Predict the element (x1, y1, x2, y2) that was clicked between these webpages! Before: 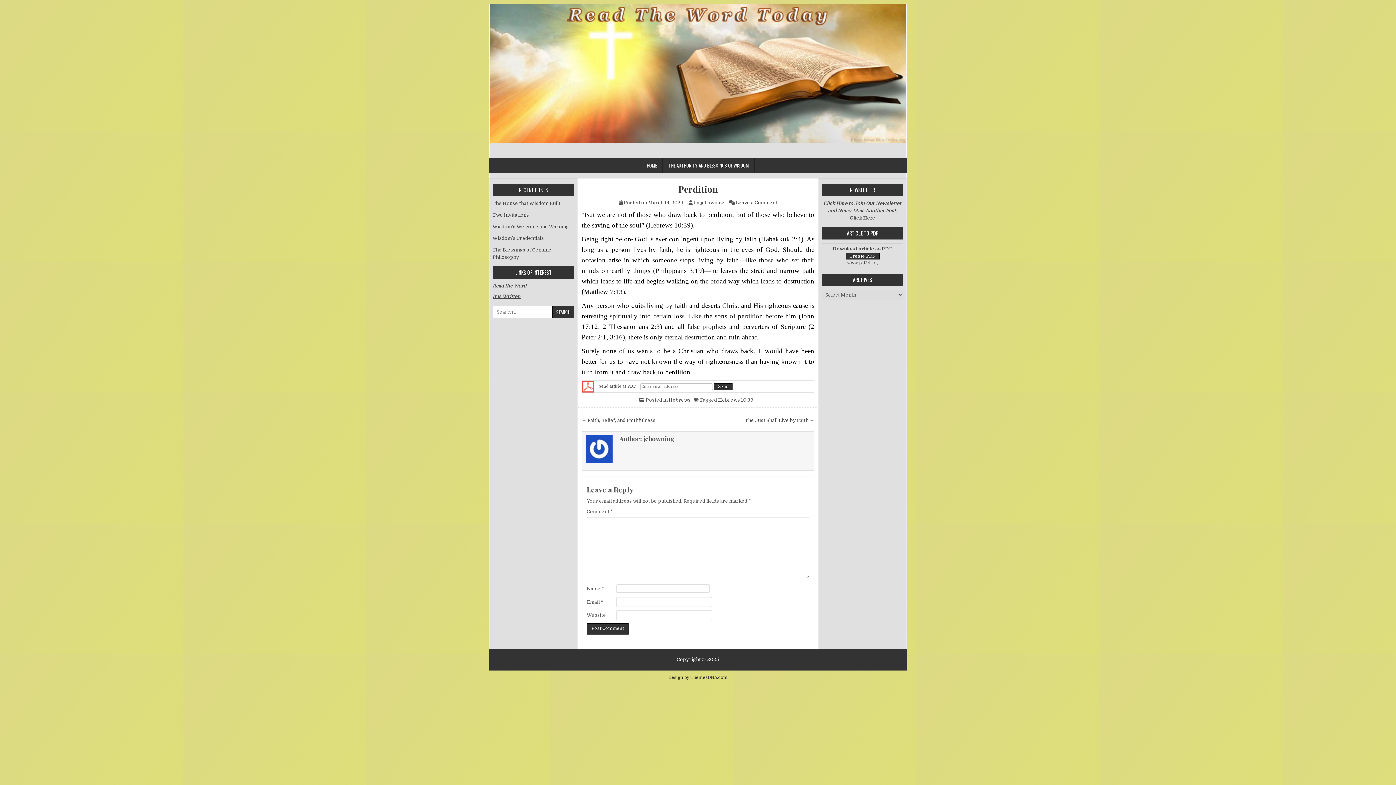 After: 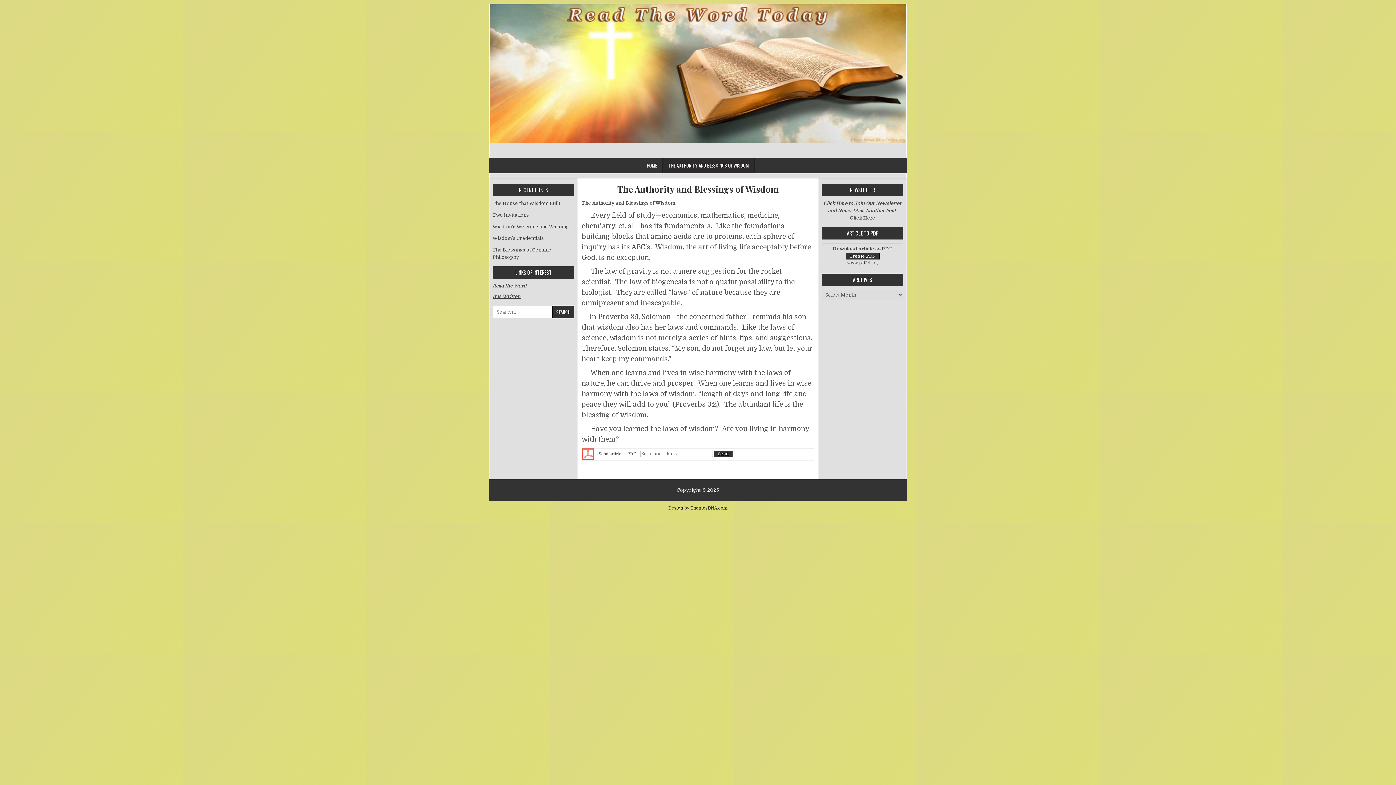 Action: bbox: (662, 157, 754, 173) label: THE AUTHORITY AND BLESSINGS OF WISDOM